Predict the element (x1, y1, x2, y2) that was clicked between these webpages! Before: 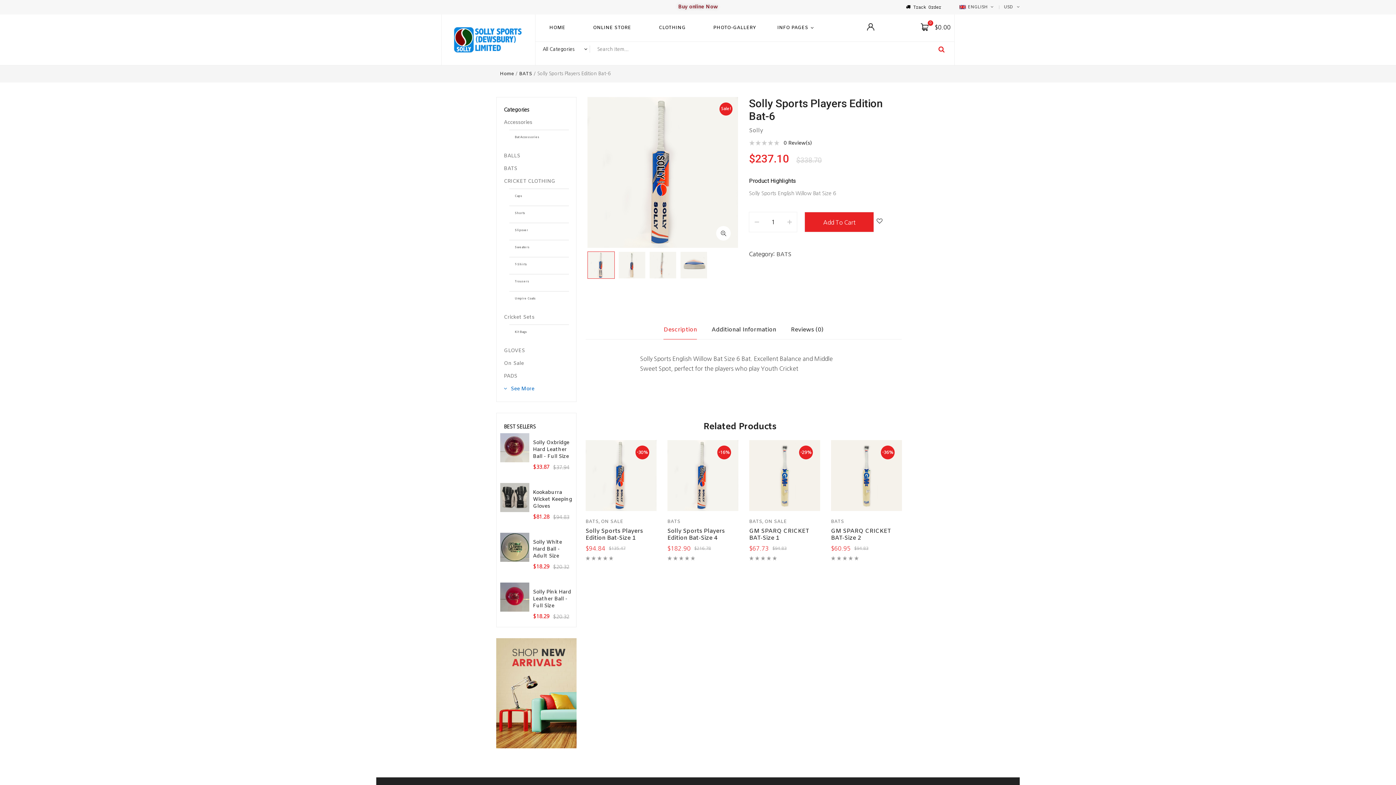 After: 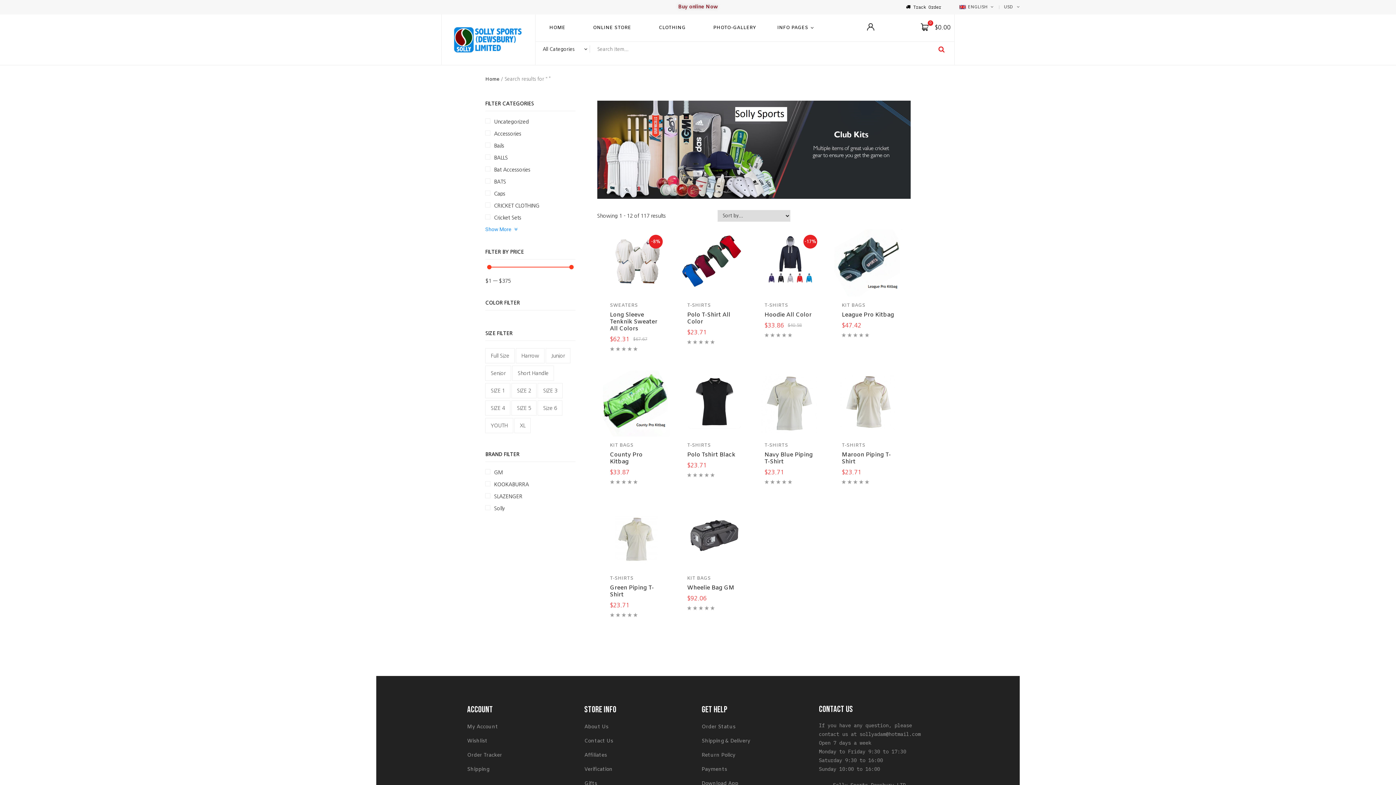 Action: bbox: (929, 41, 954, 57)